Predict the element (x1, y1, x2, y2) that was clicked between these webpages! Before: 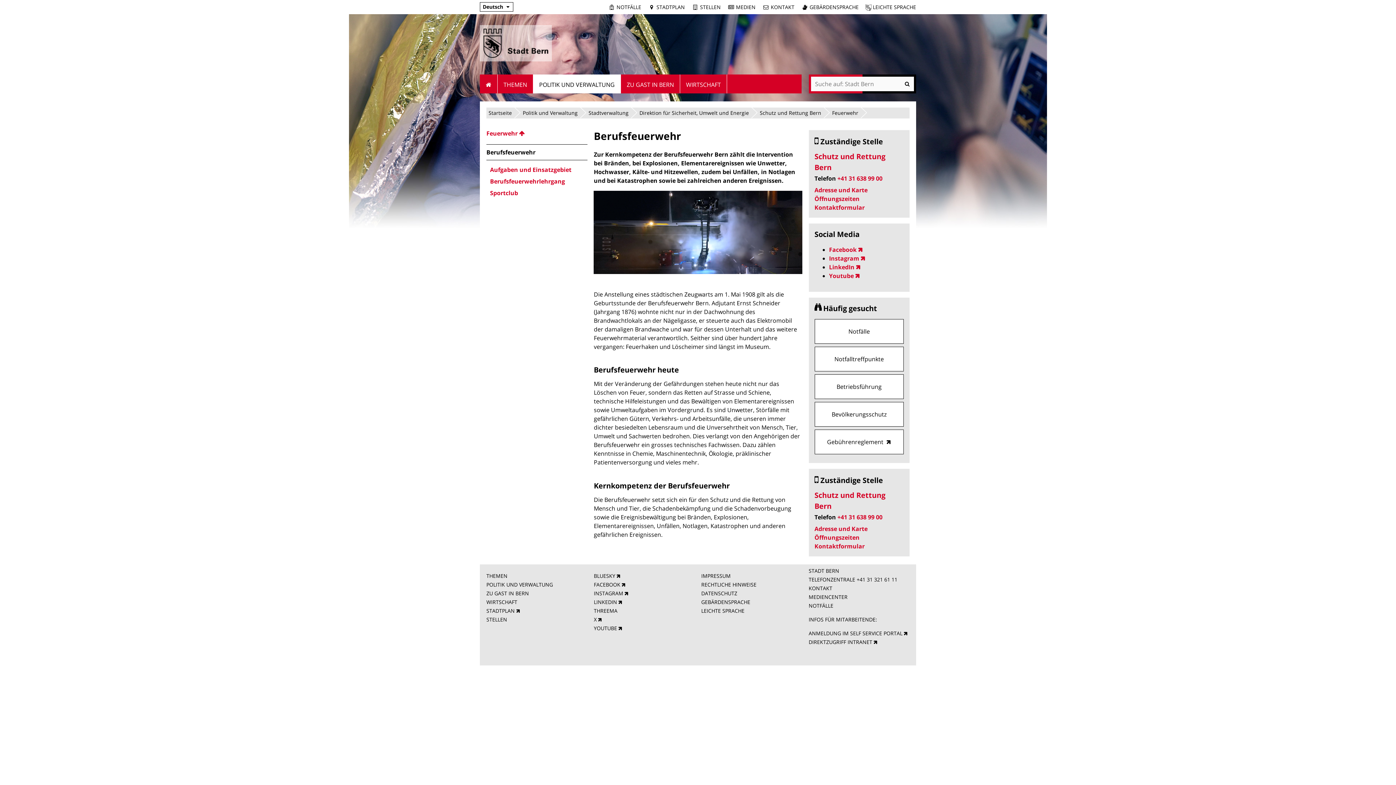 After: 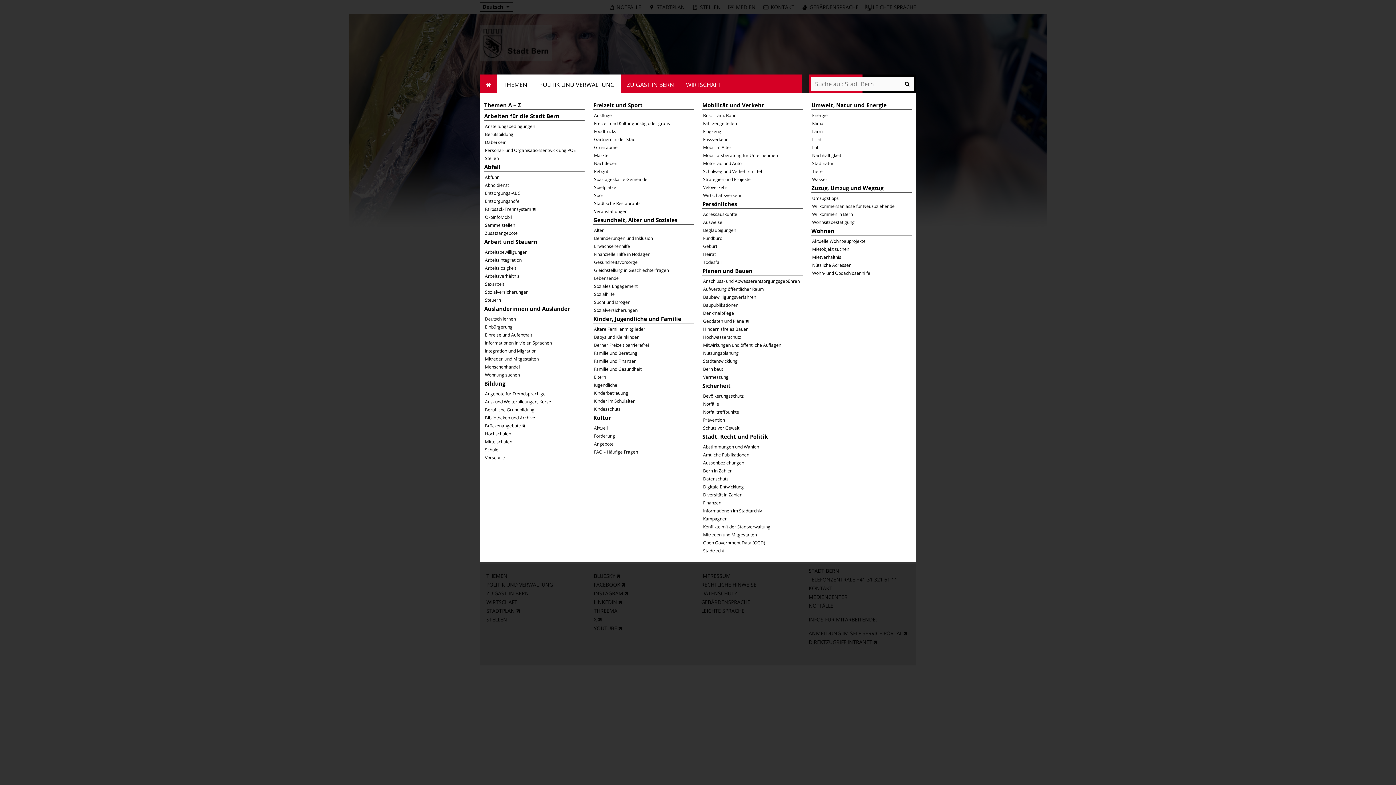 Action: bbox: (497, 74, 533, 93) label: THEMEN